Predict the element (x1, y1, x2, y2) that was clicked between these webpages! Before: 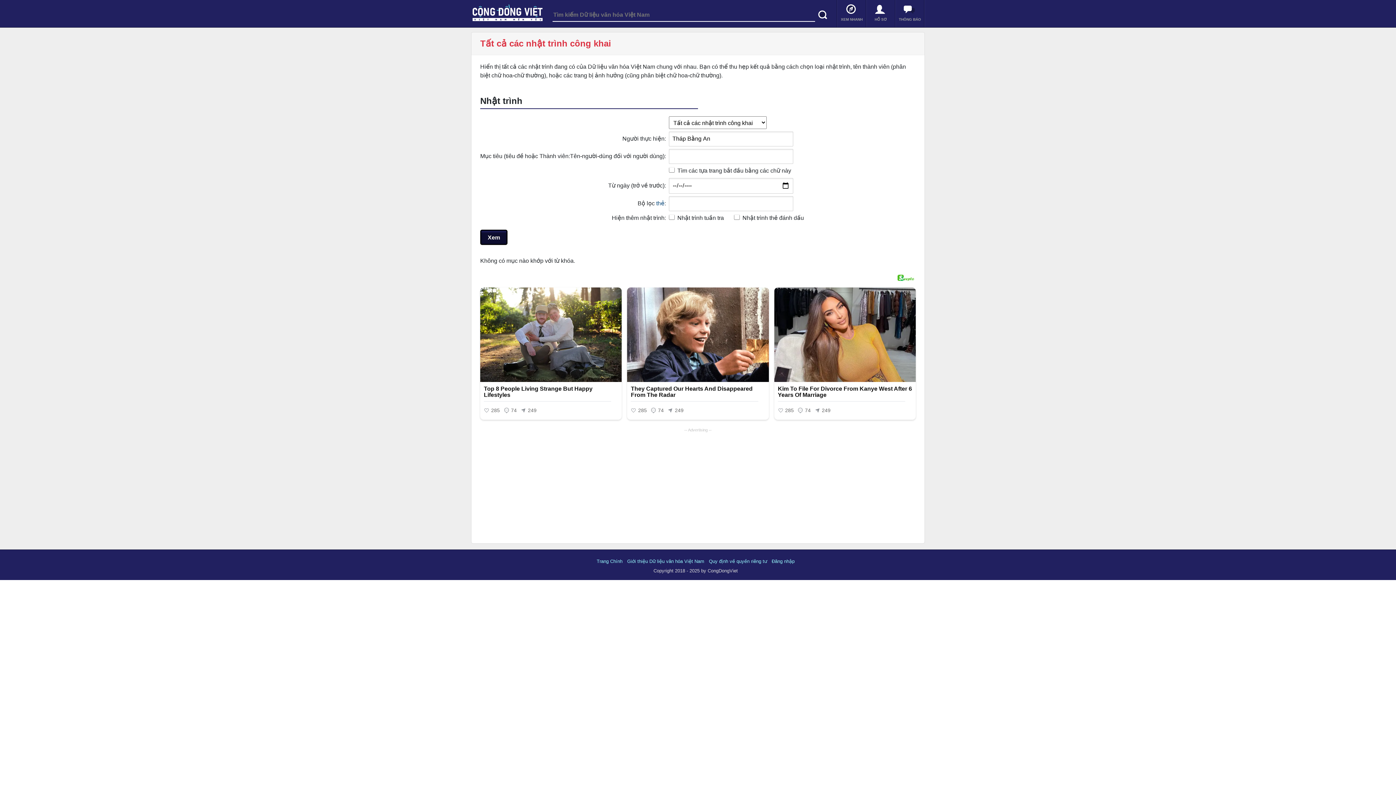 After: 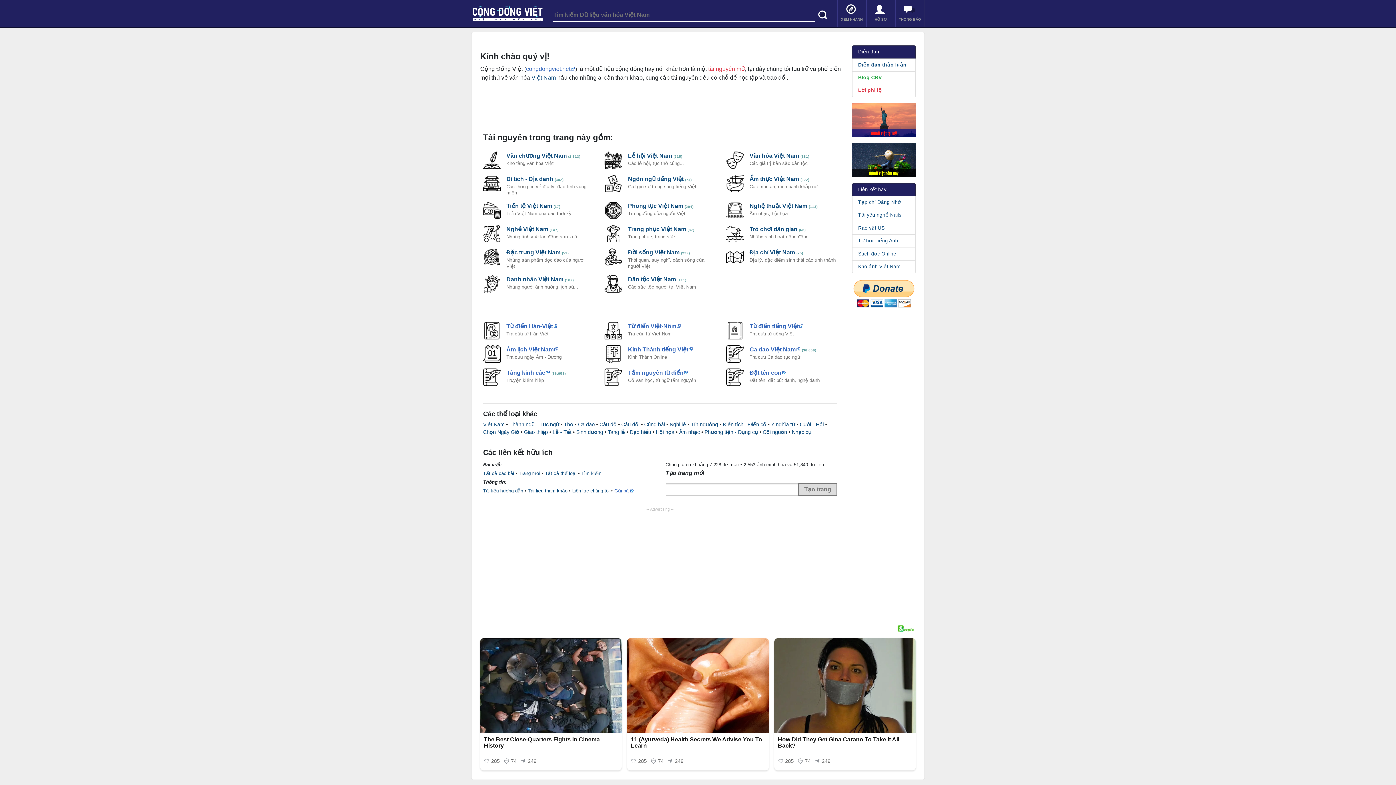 Action: bbox: (471, 5, 546, 27)